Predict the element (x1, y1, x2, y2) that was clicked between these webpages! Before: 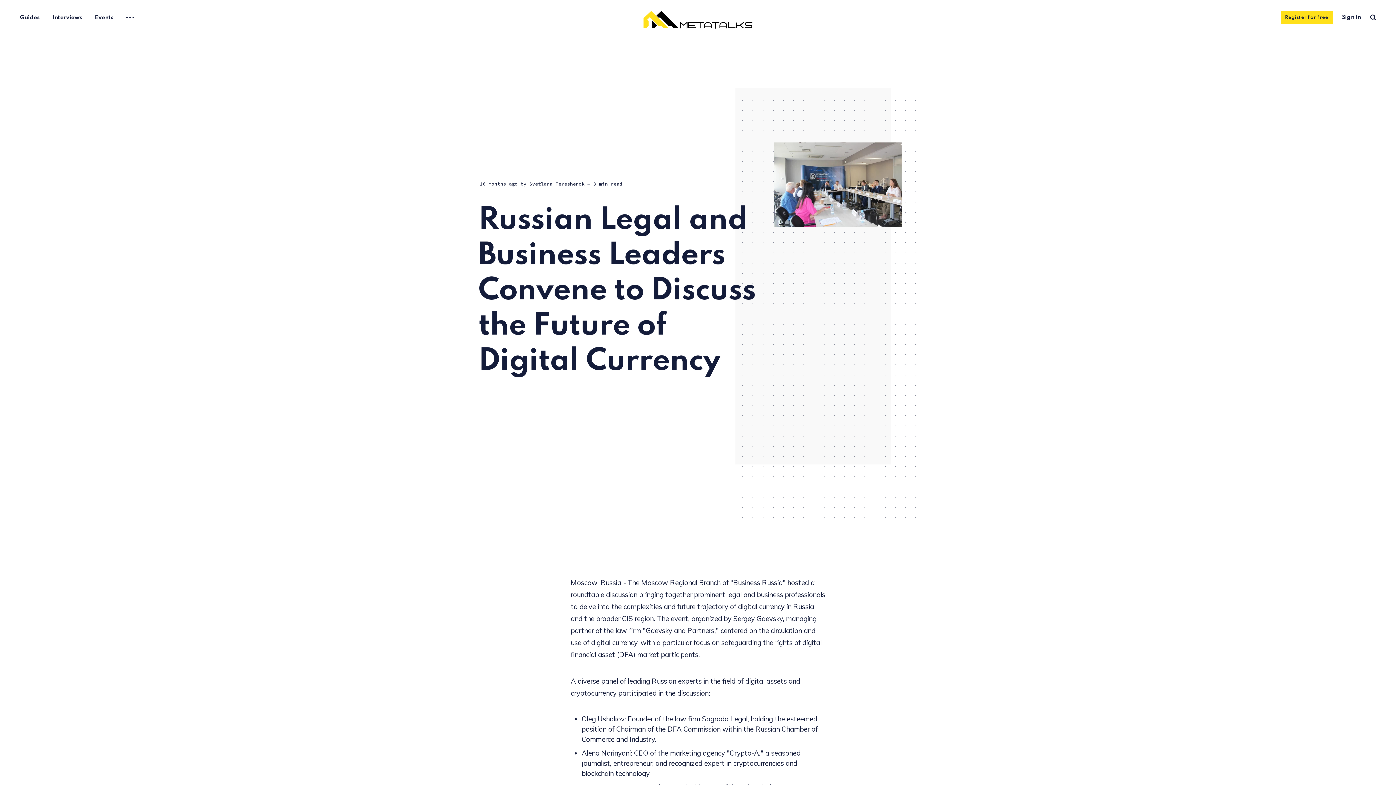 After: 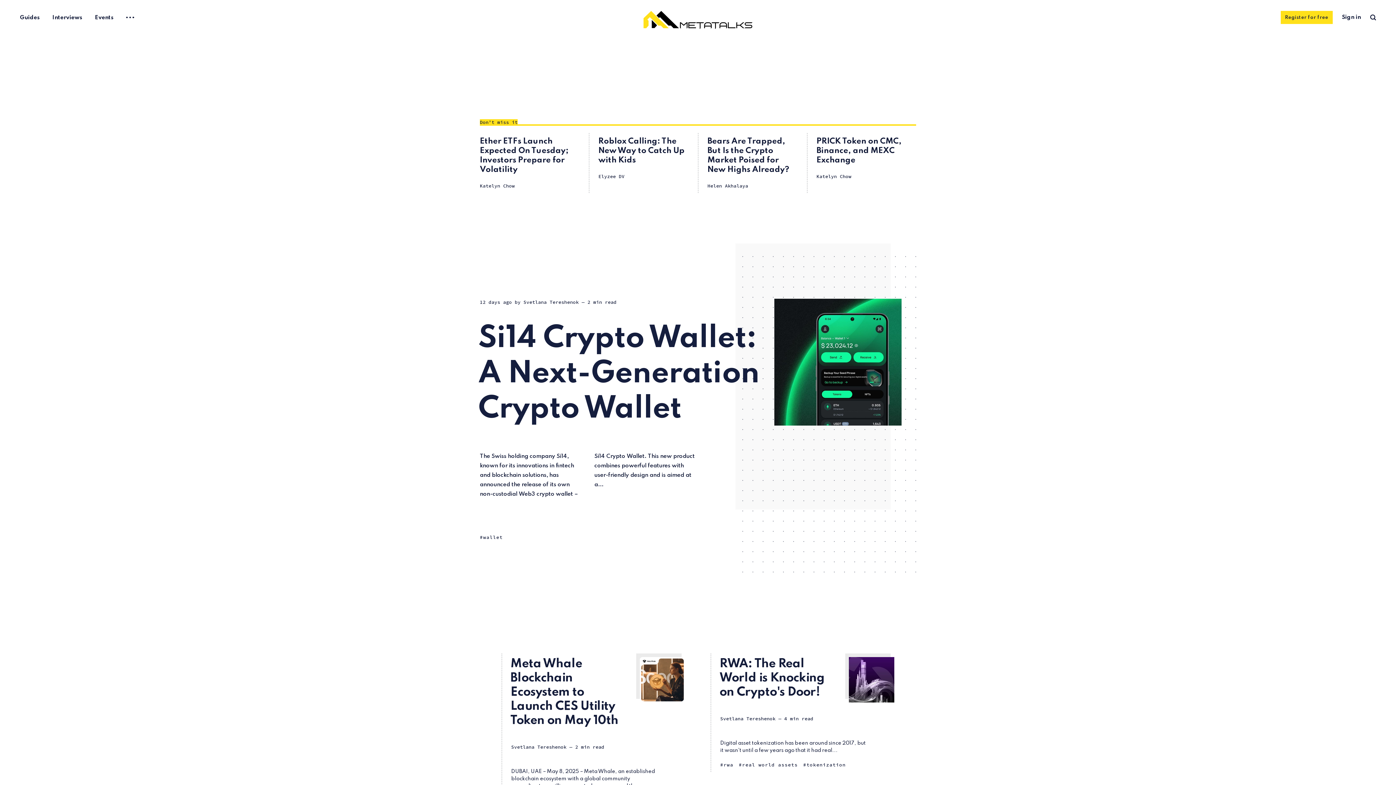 Action: bbox: (643, 21, 752, 30)